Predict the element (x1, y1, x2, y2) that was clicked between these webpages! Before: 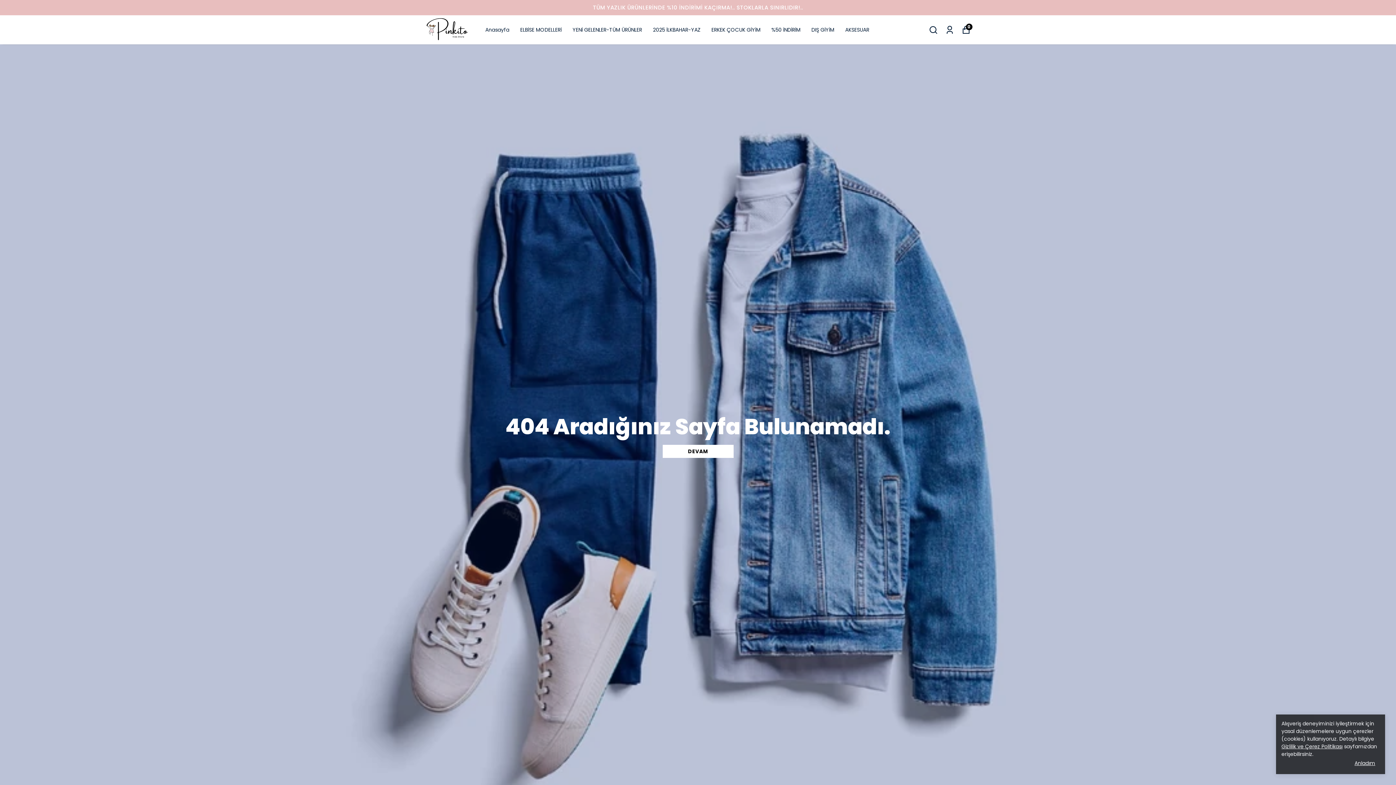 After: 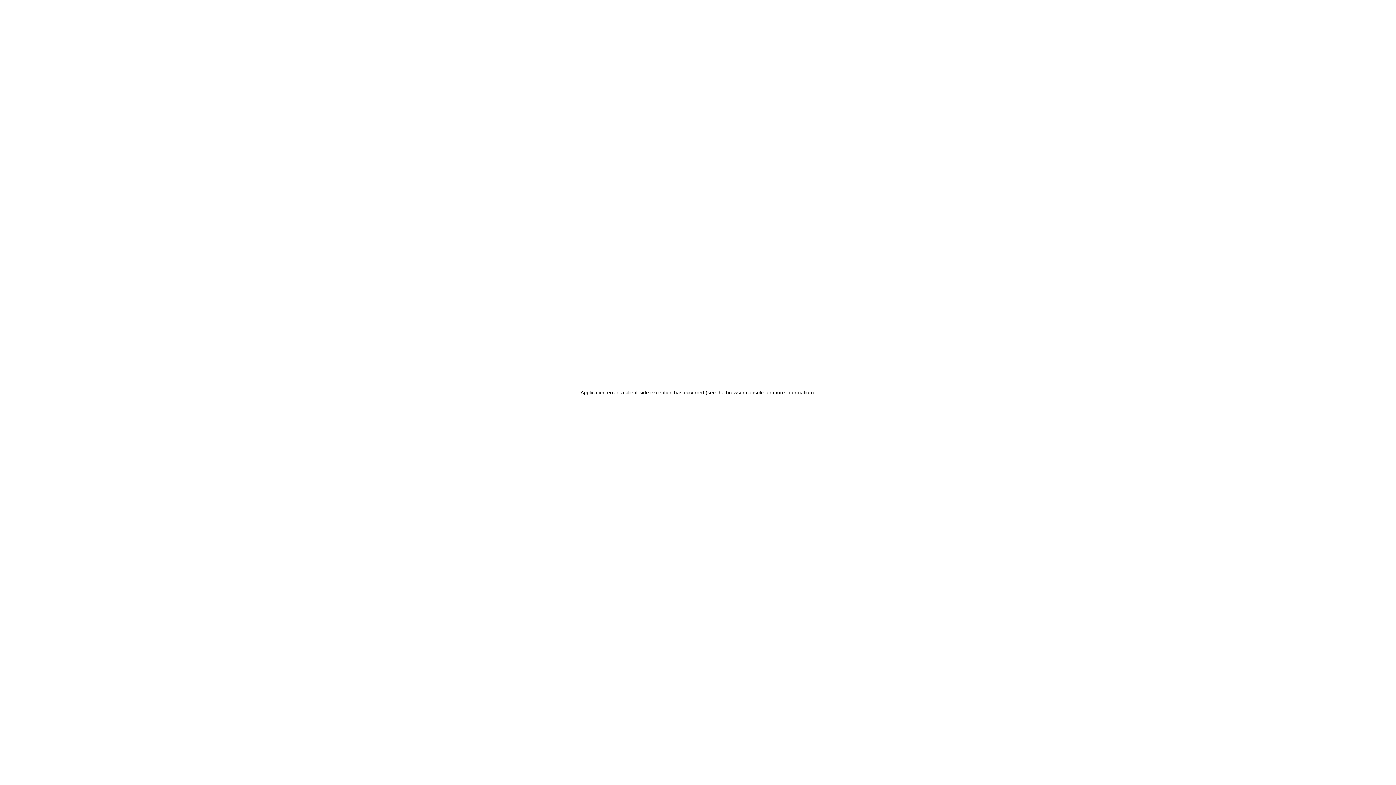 Action: bbox: (771, 25, 800, 34) label: %50 İNDİRİM